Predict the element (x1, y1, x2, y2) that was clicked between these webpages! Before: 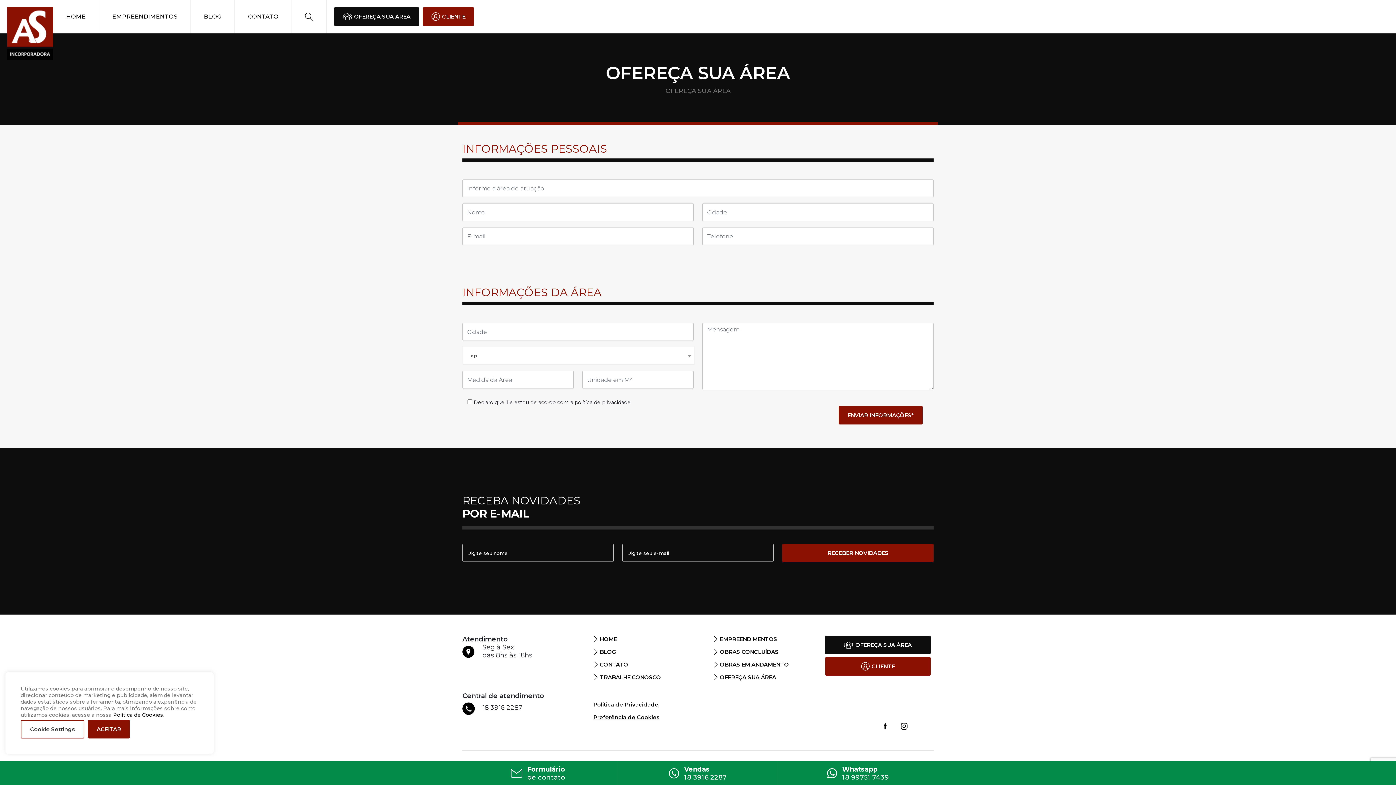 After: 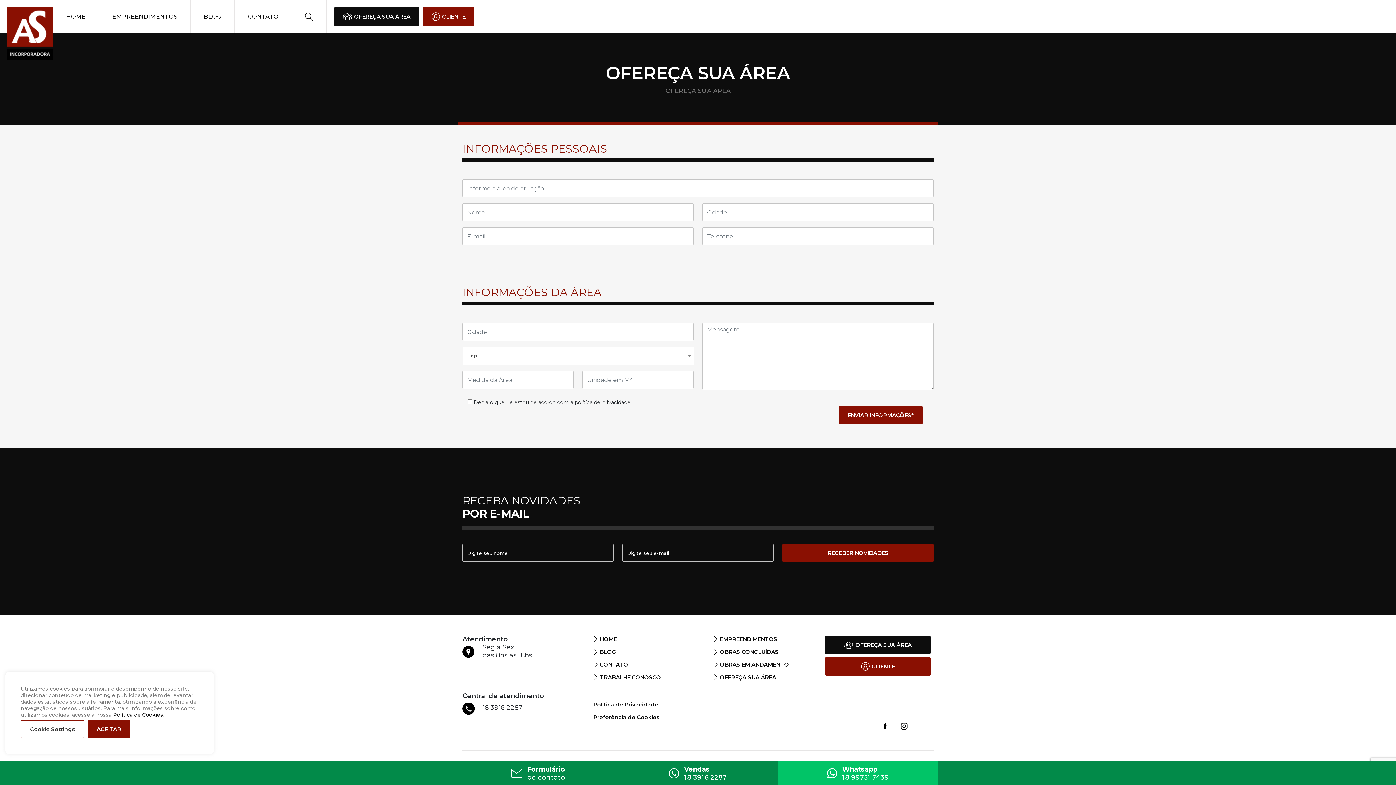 Action: bbox: (778, 761, 938, 785) label: Whatsapp
18 99751 7439